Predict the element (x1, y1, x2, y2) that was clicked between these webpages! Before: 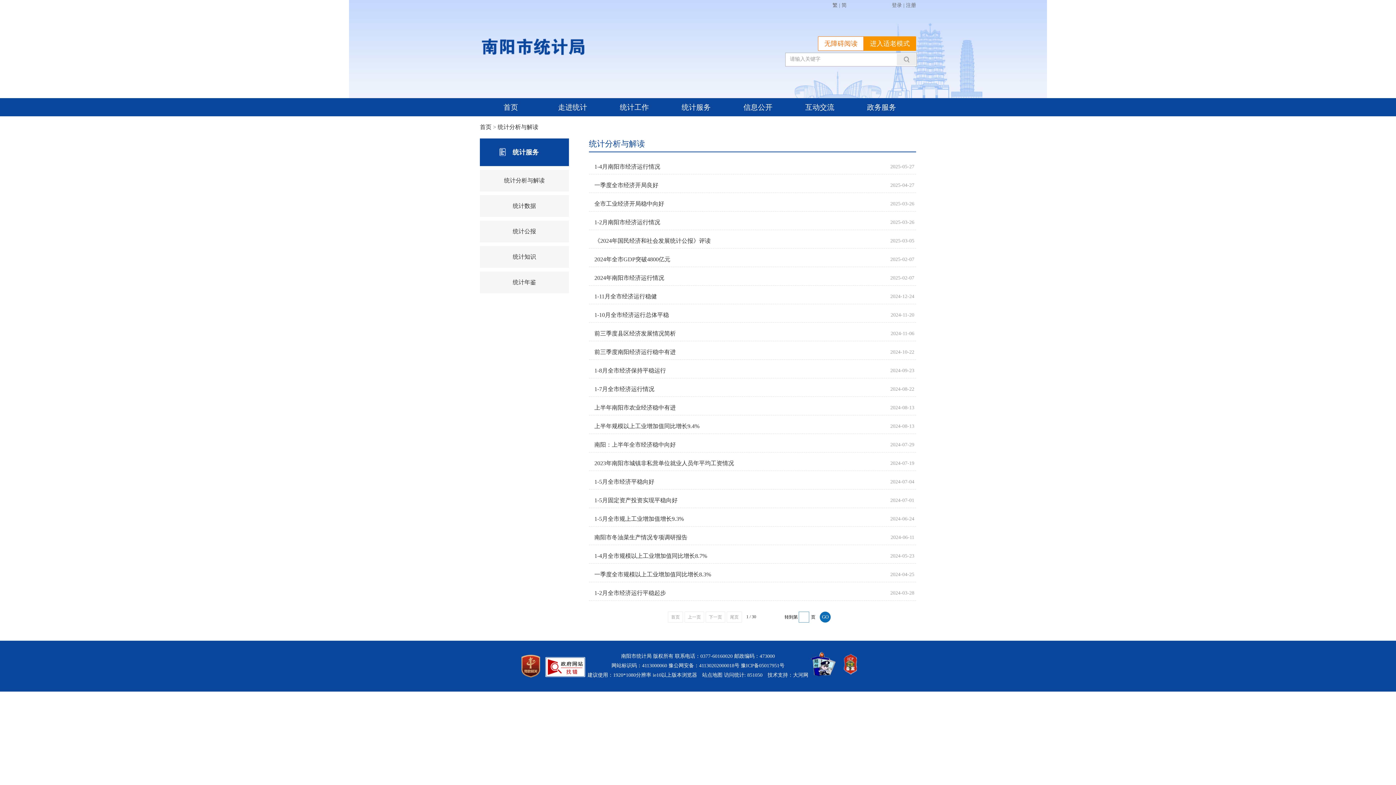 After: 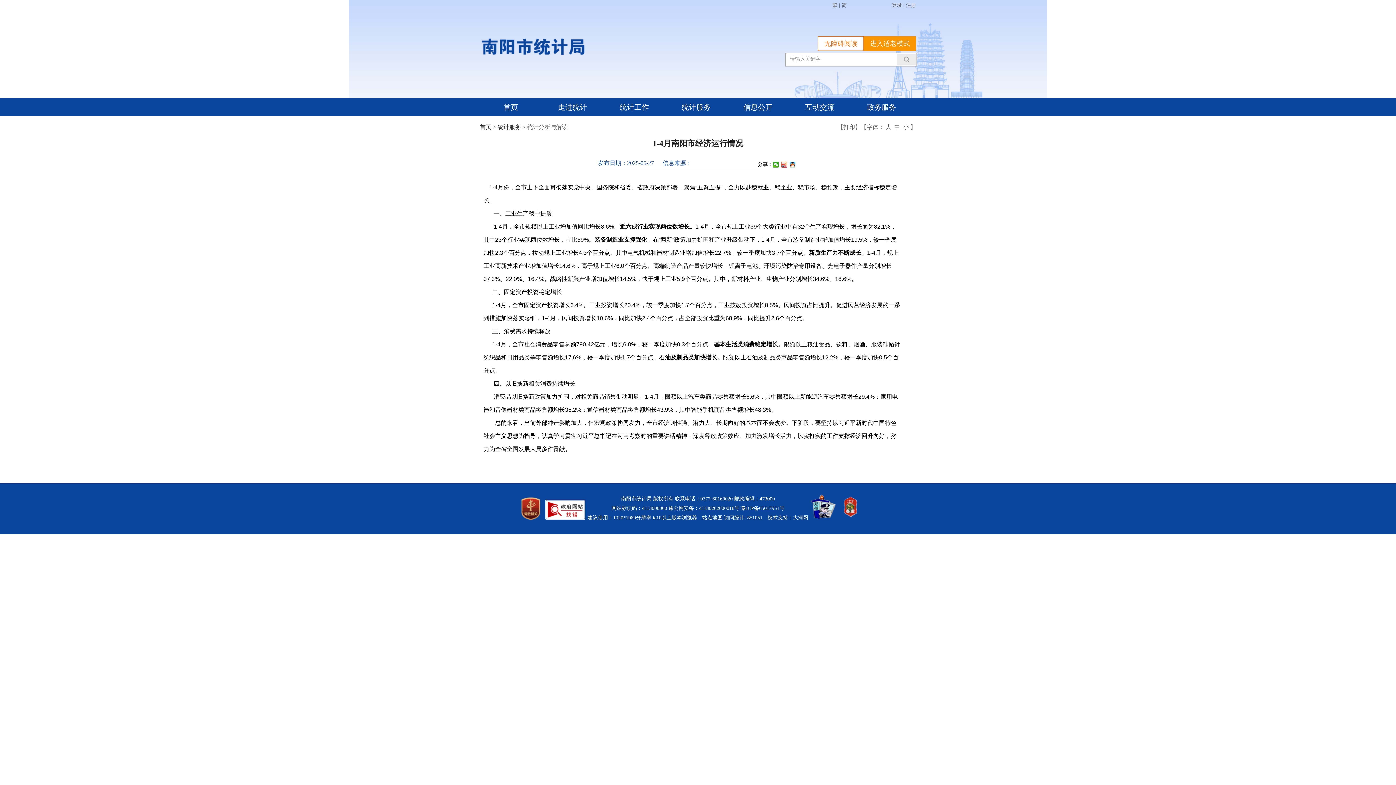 Action: bbox: (594, 163, 660, 169) label: 1-4月南阳市经济运行情况